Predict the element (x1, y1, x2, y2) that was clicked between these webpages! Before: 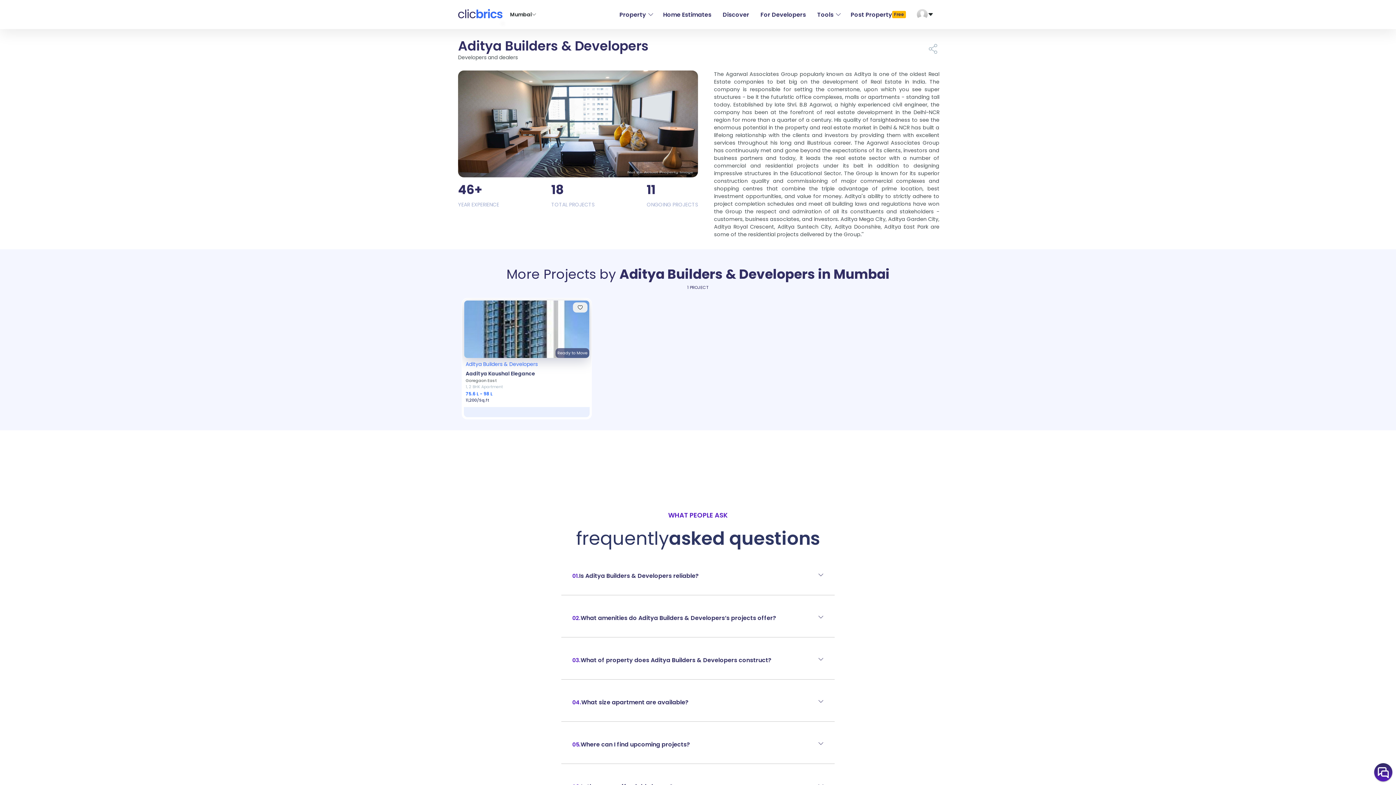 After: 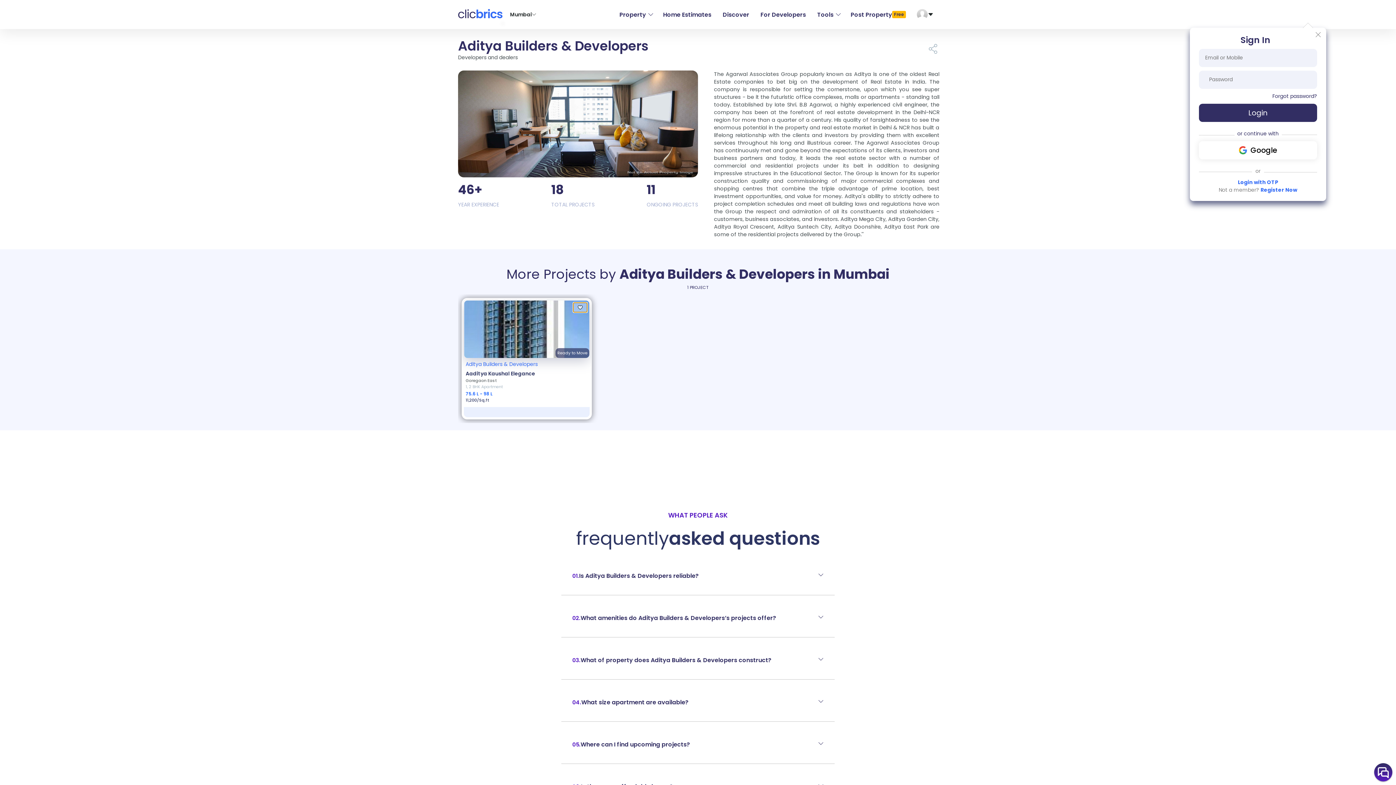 Action: bbox: (573, 302, 587, 312)